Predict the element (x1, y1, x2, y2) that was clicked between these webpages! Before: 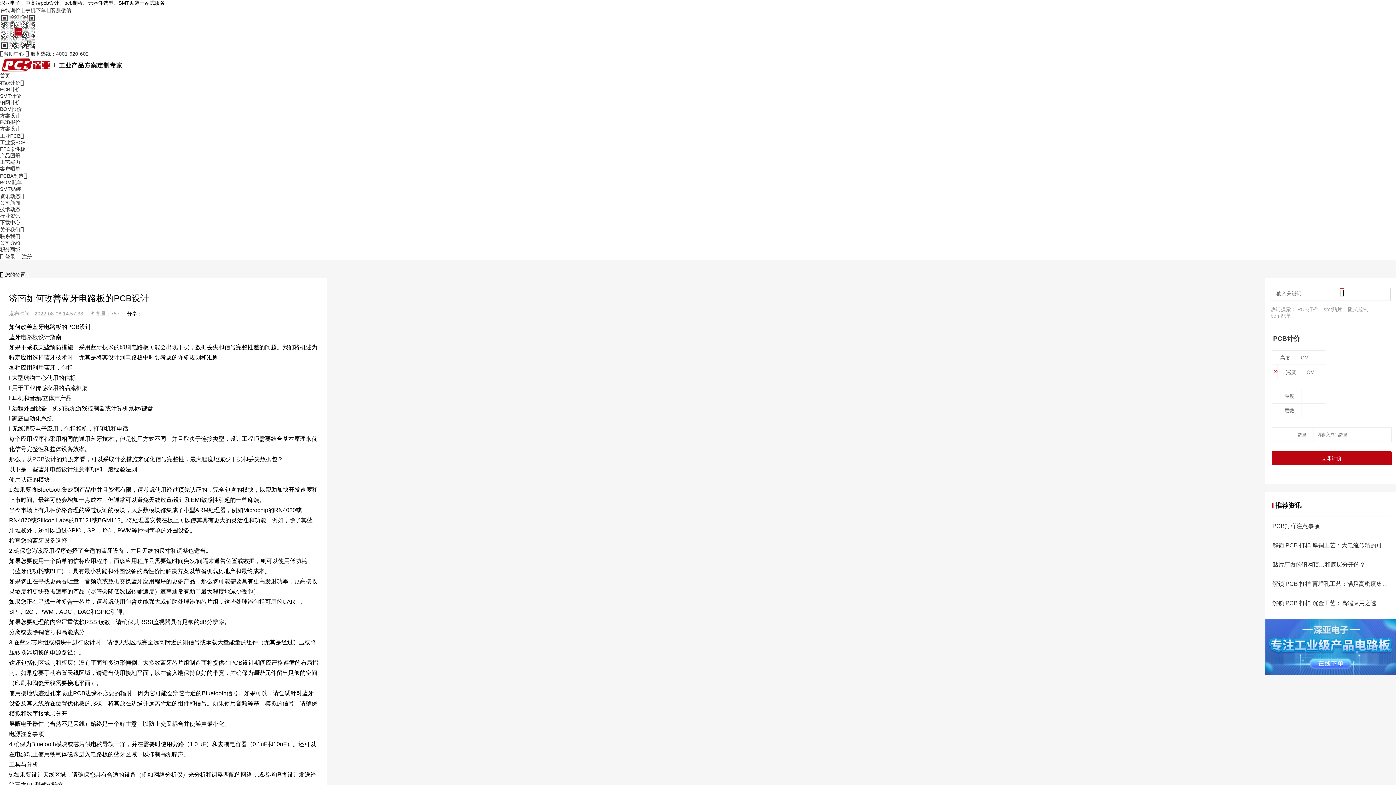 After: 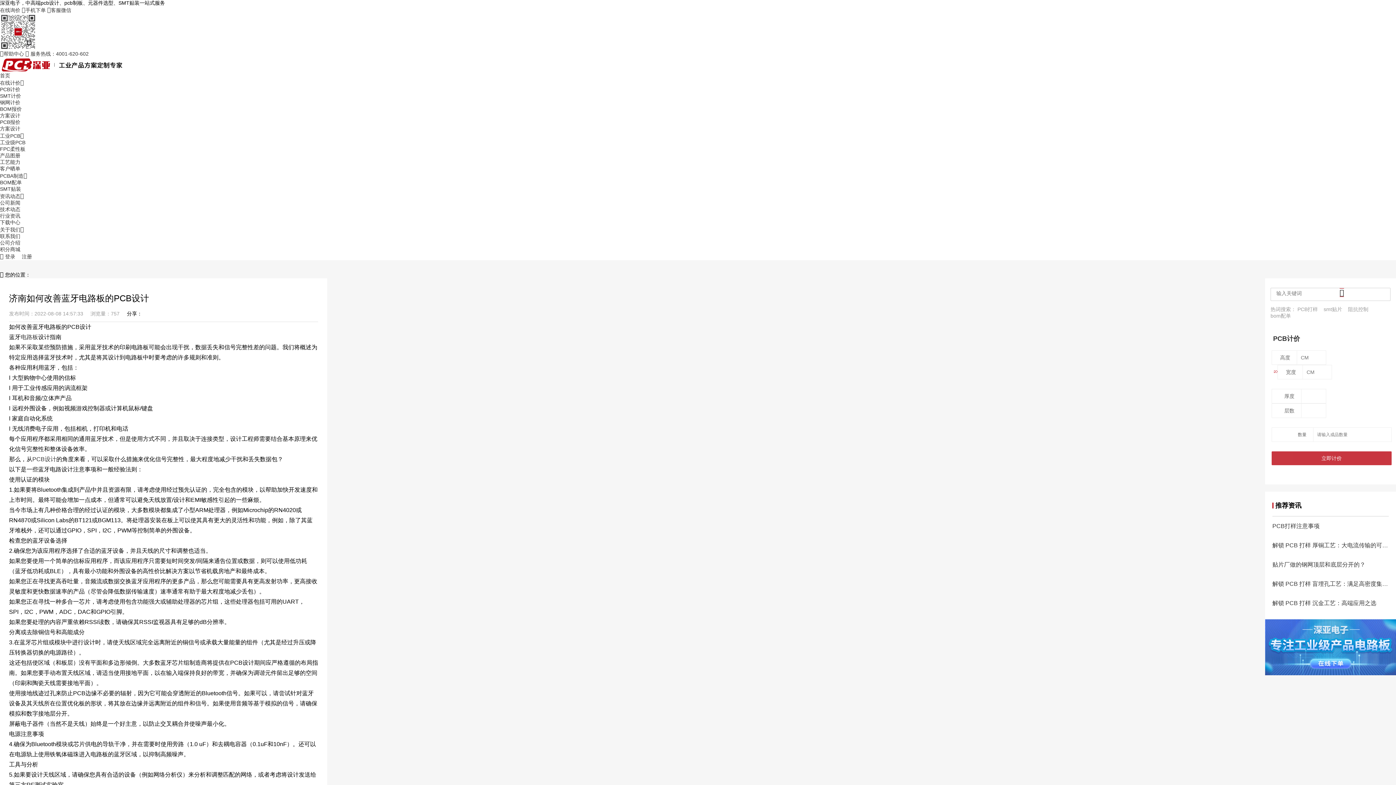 Action: label: 立即计价 bbox: (1272, 451, 1392, 465)